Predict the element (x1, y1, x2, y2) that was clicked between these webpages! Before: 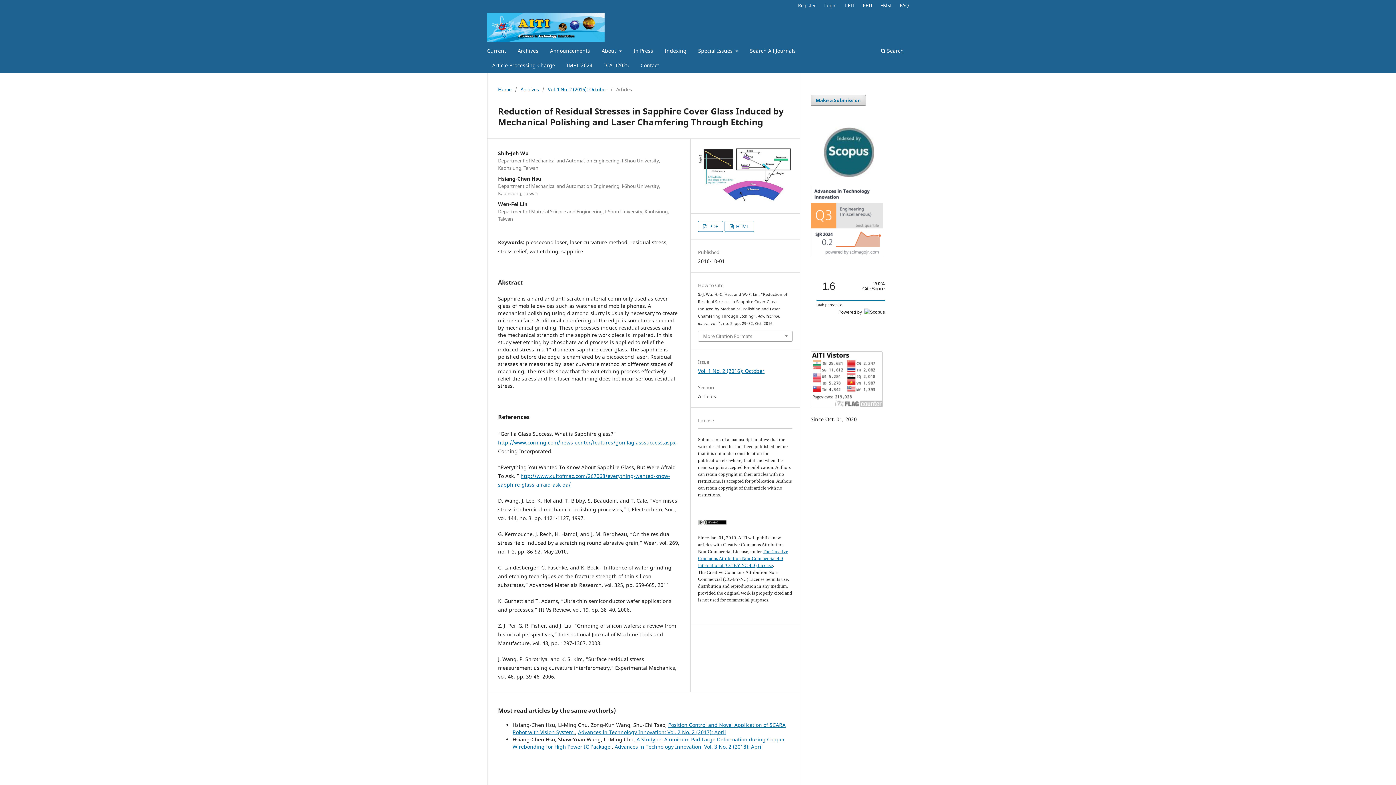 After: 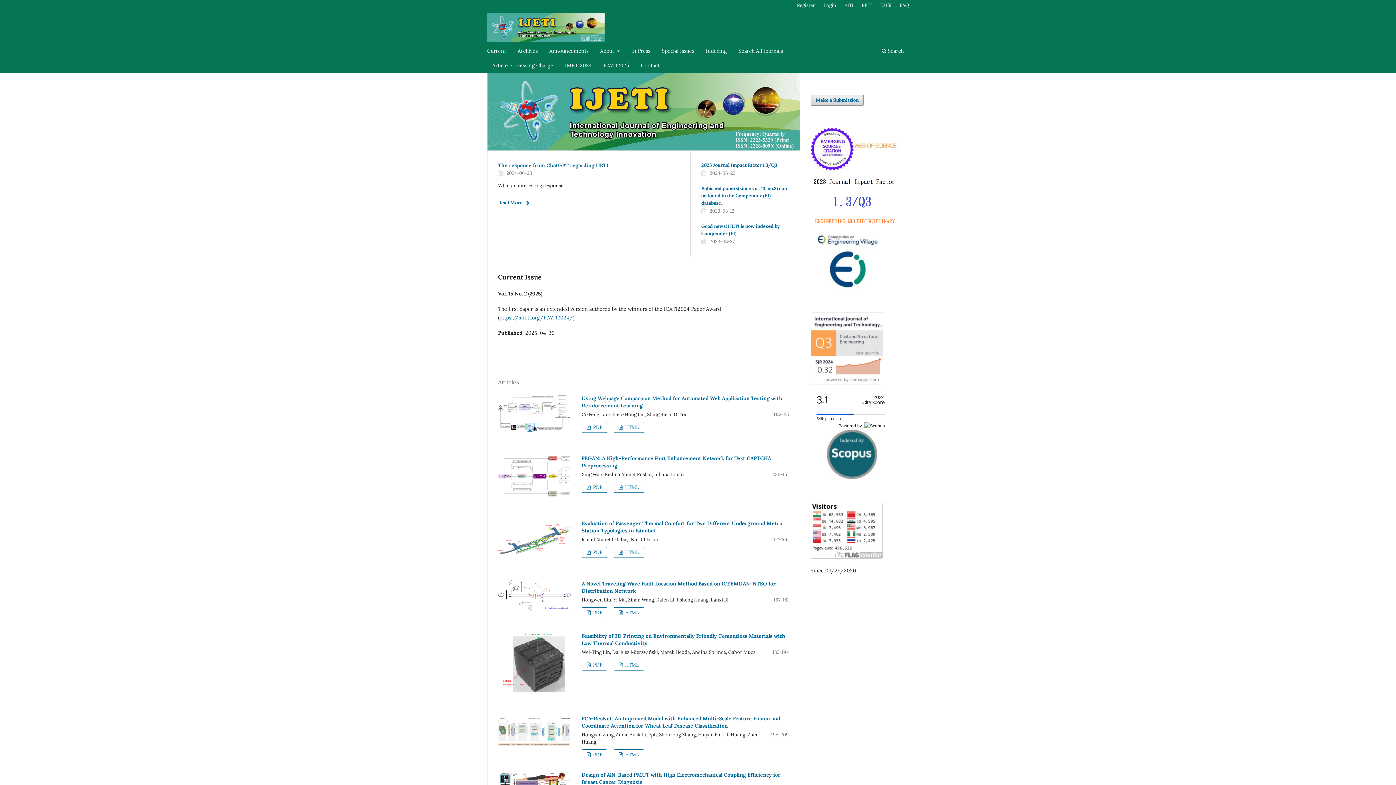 Action: bbox: (841, 0, 858, 10) label: IJETI